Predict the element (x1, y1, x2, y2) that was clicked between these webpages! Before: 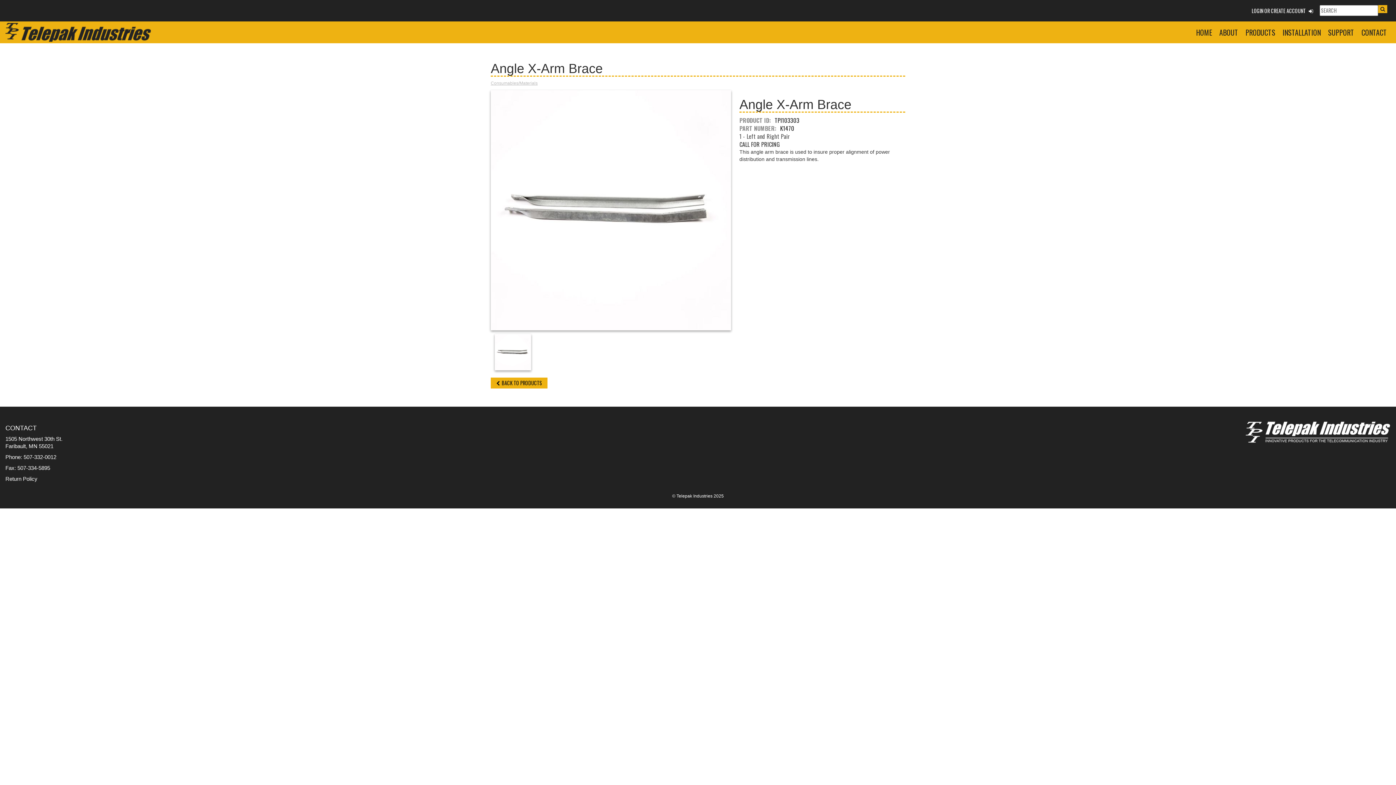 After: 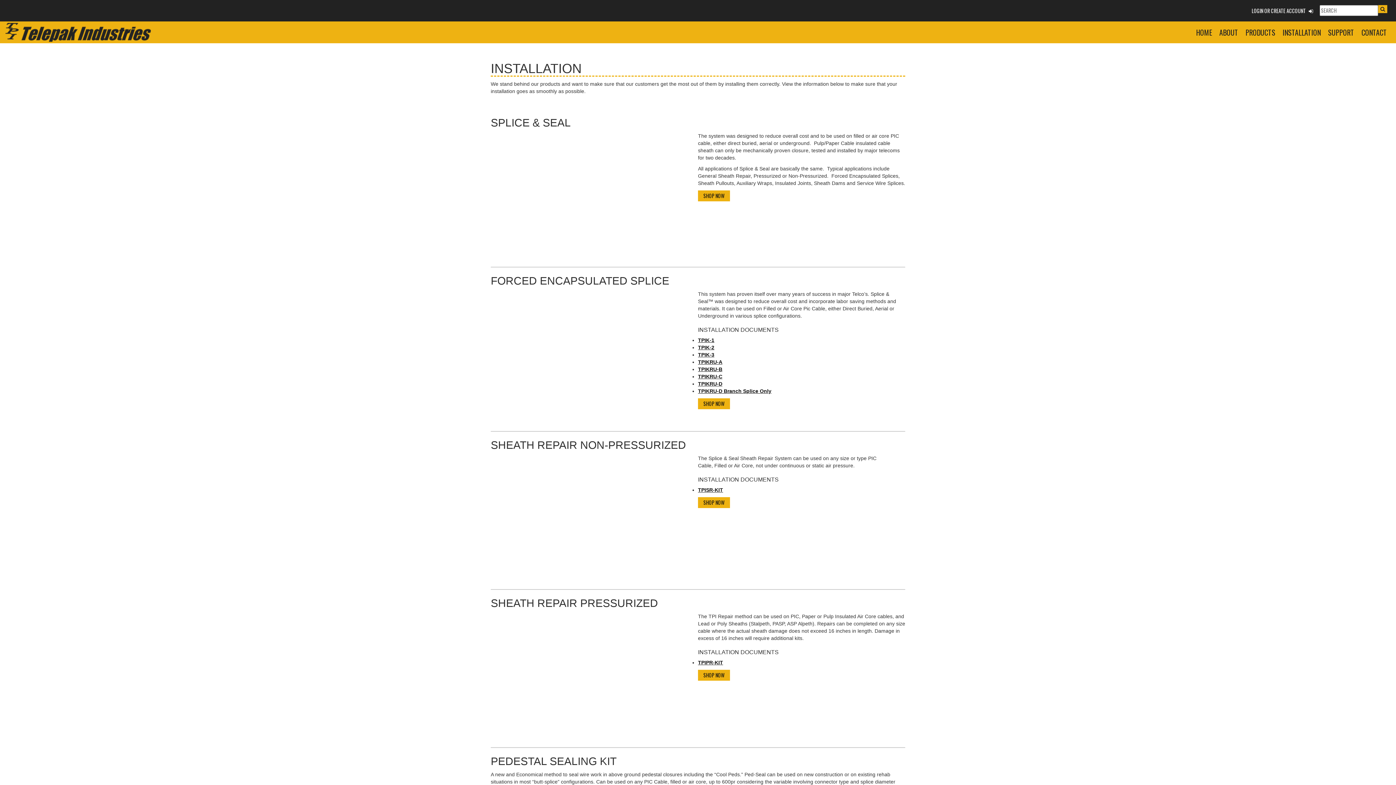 Action: label: INSTALLATION bbox: (1279, 21, 1324, 43)